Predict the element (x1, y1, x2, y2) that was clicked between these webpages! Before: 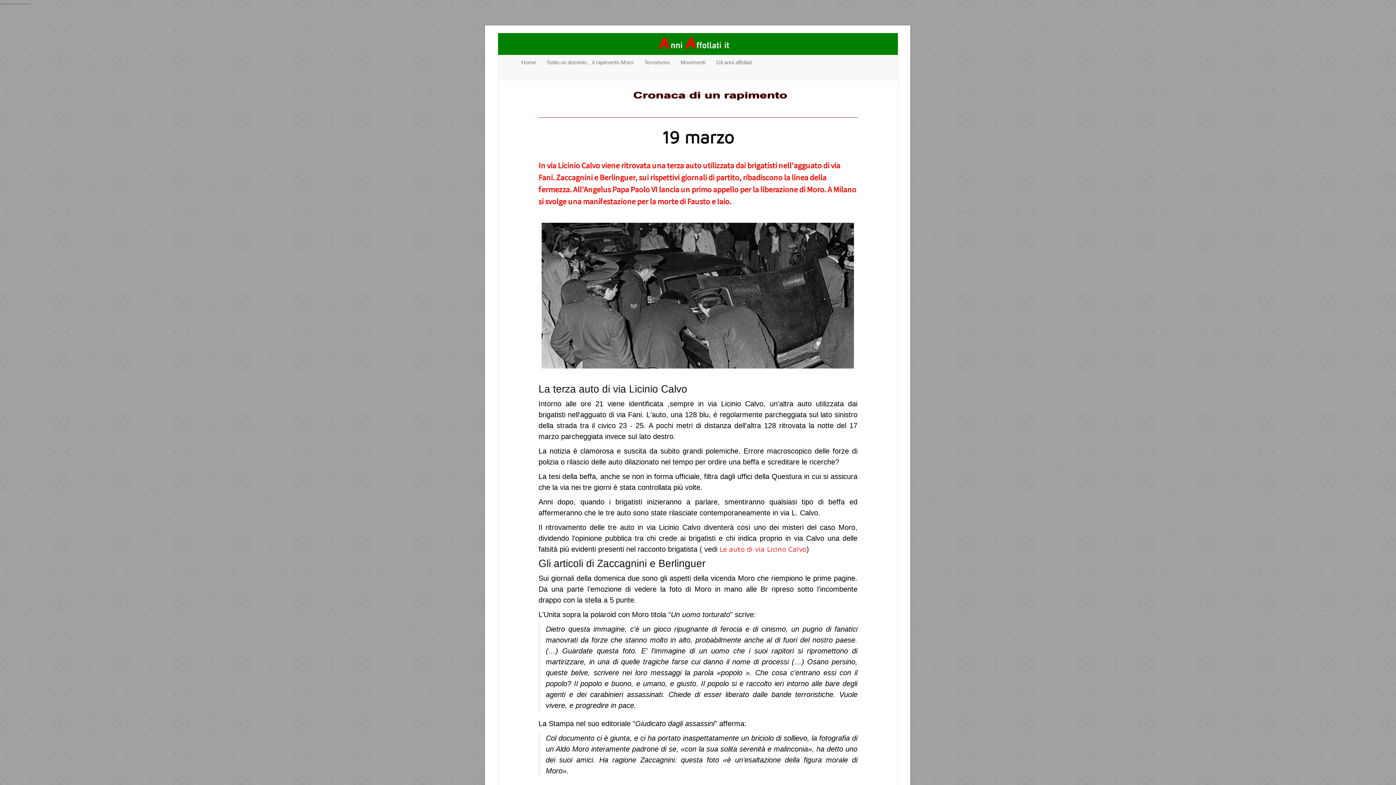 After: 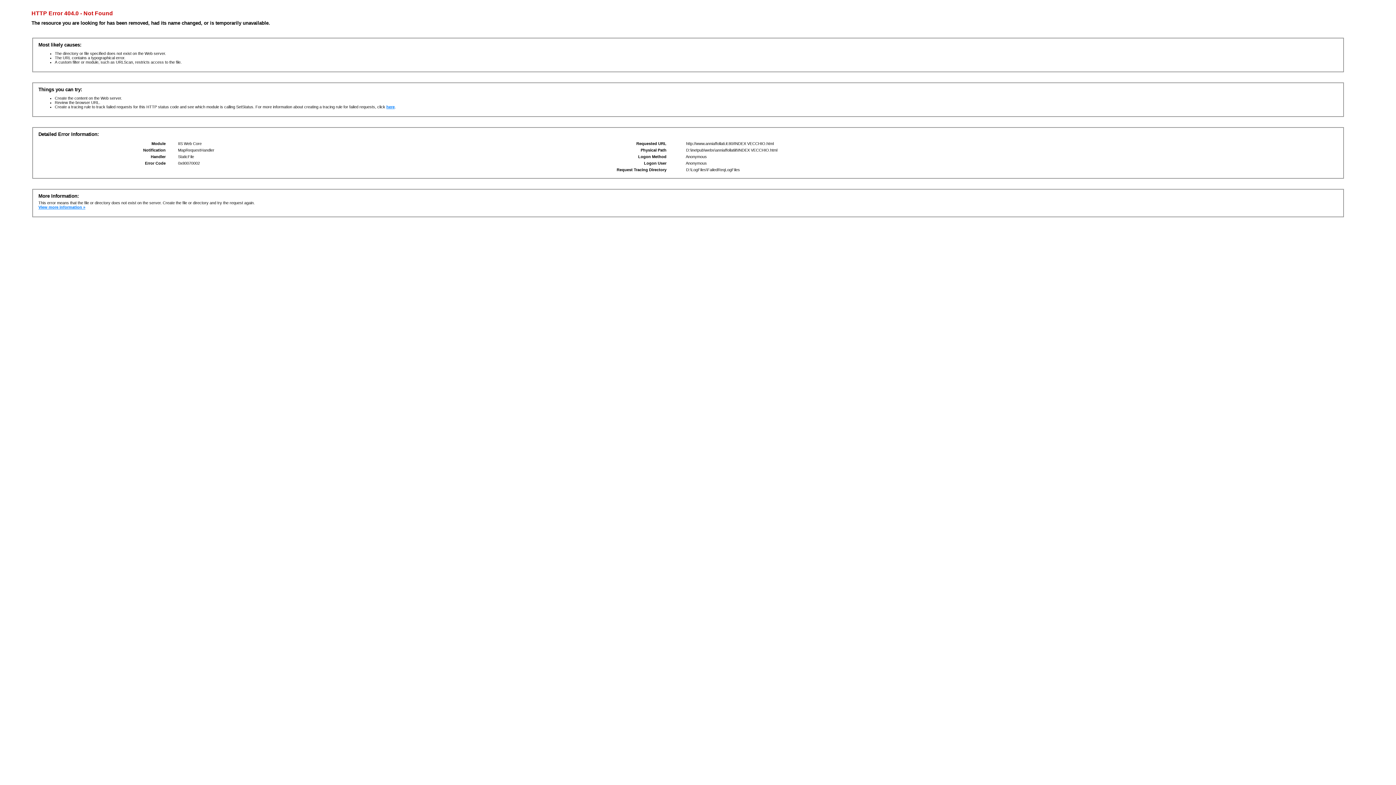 Action: bbox: (498, 40, 898, 46)